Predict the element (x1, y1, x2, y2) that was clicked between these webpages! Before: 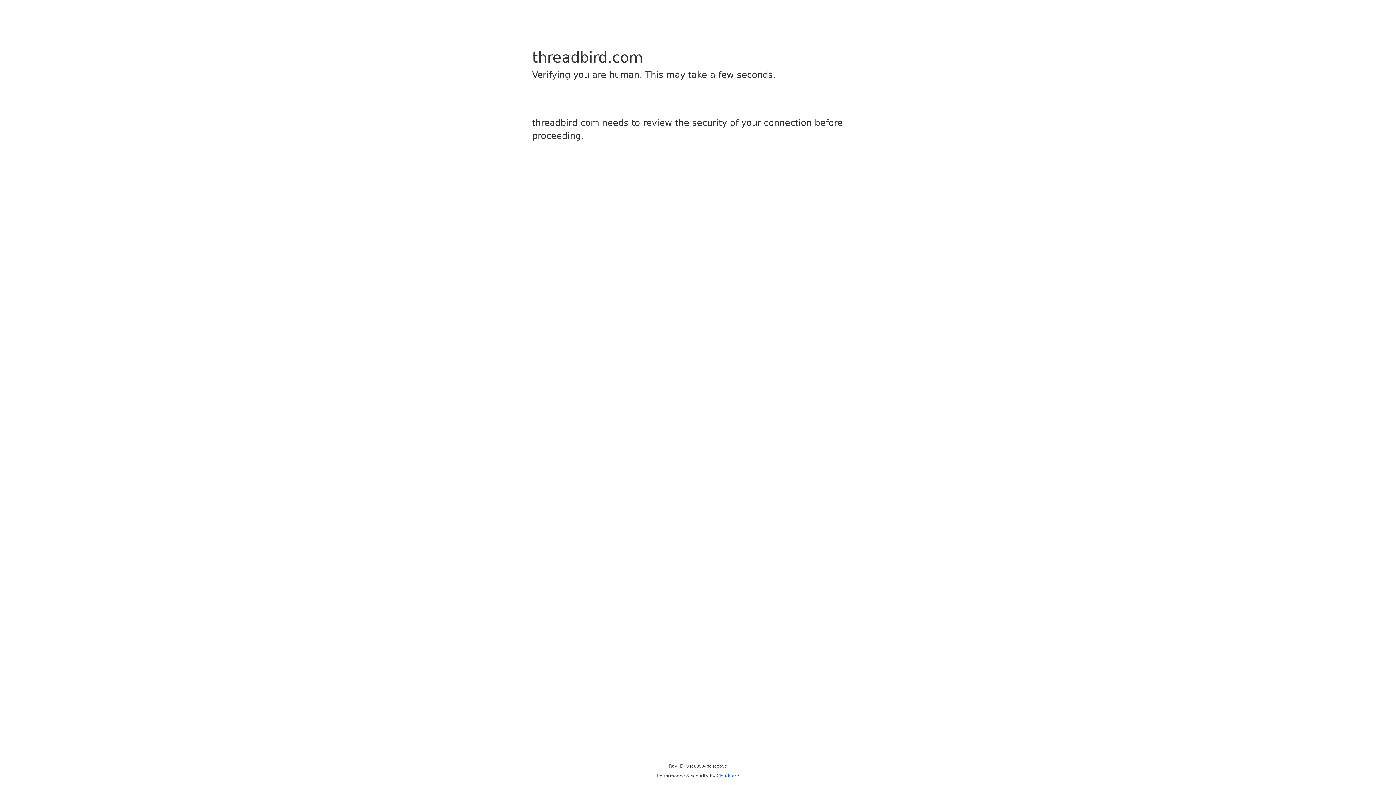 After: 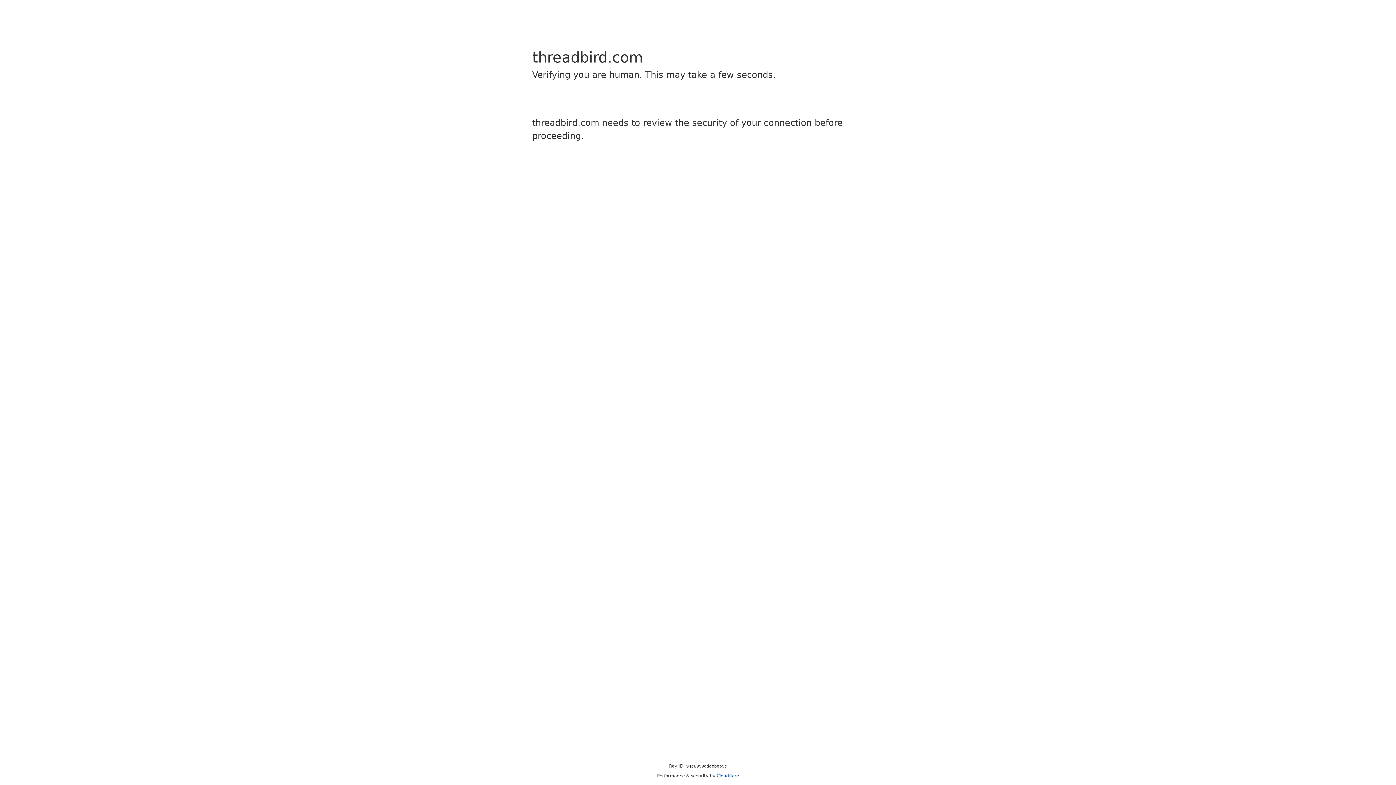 Action: bbox: (716, 773, 739, 778) label: Cloudflare